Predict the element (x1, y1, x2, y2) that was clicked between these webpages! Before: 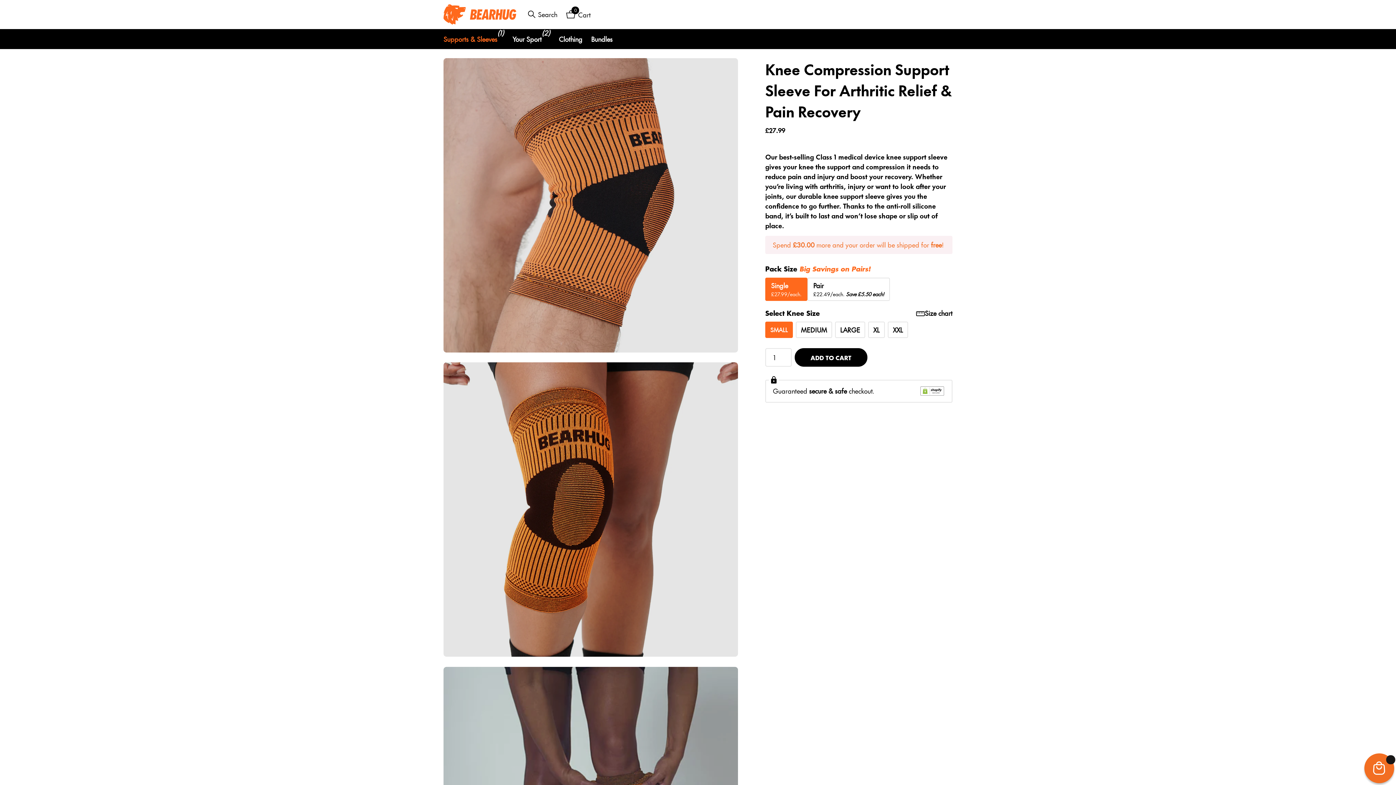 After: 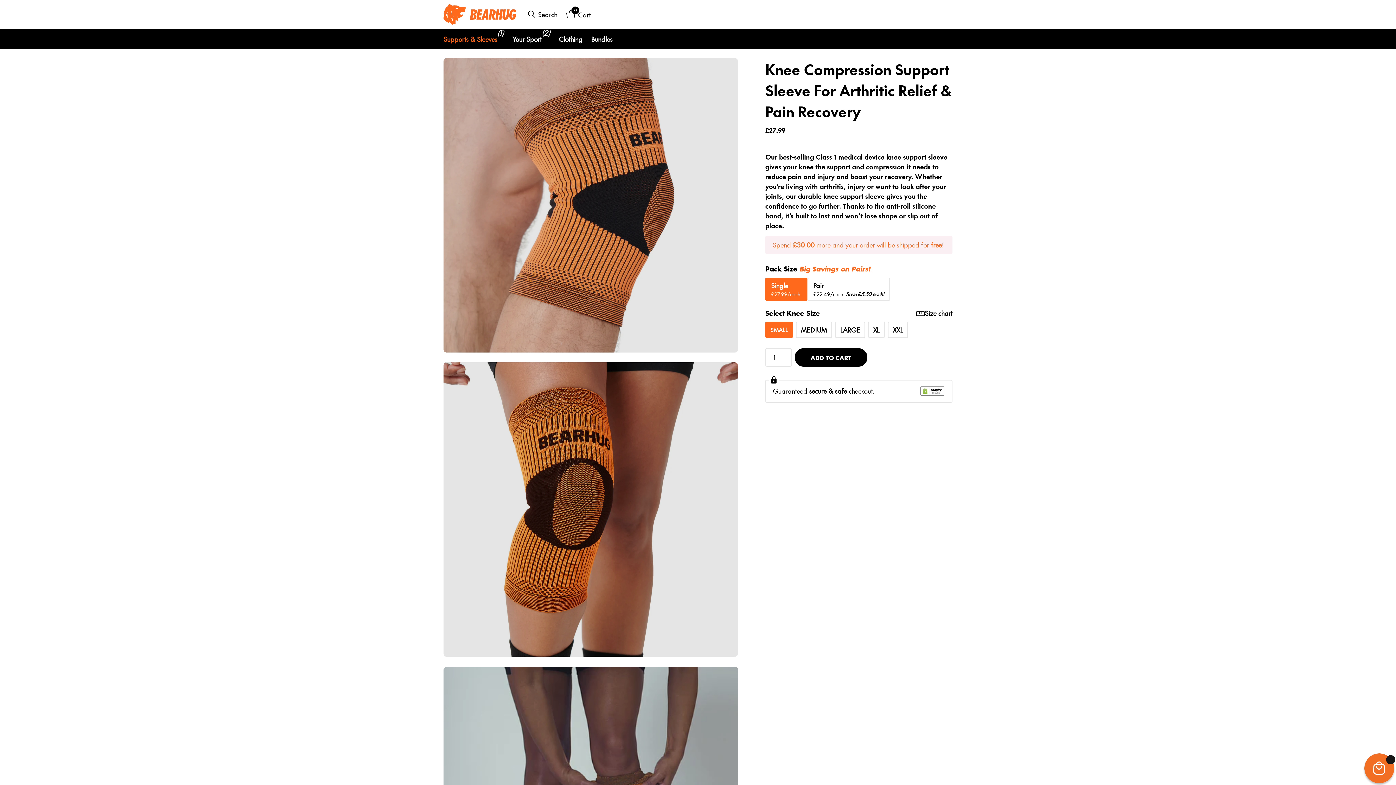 Action: label: ADD TO CART bbox: (794, 348, 867, 366)